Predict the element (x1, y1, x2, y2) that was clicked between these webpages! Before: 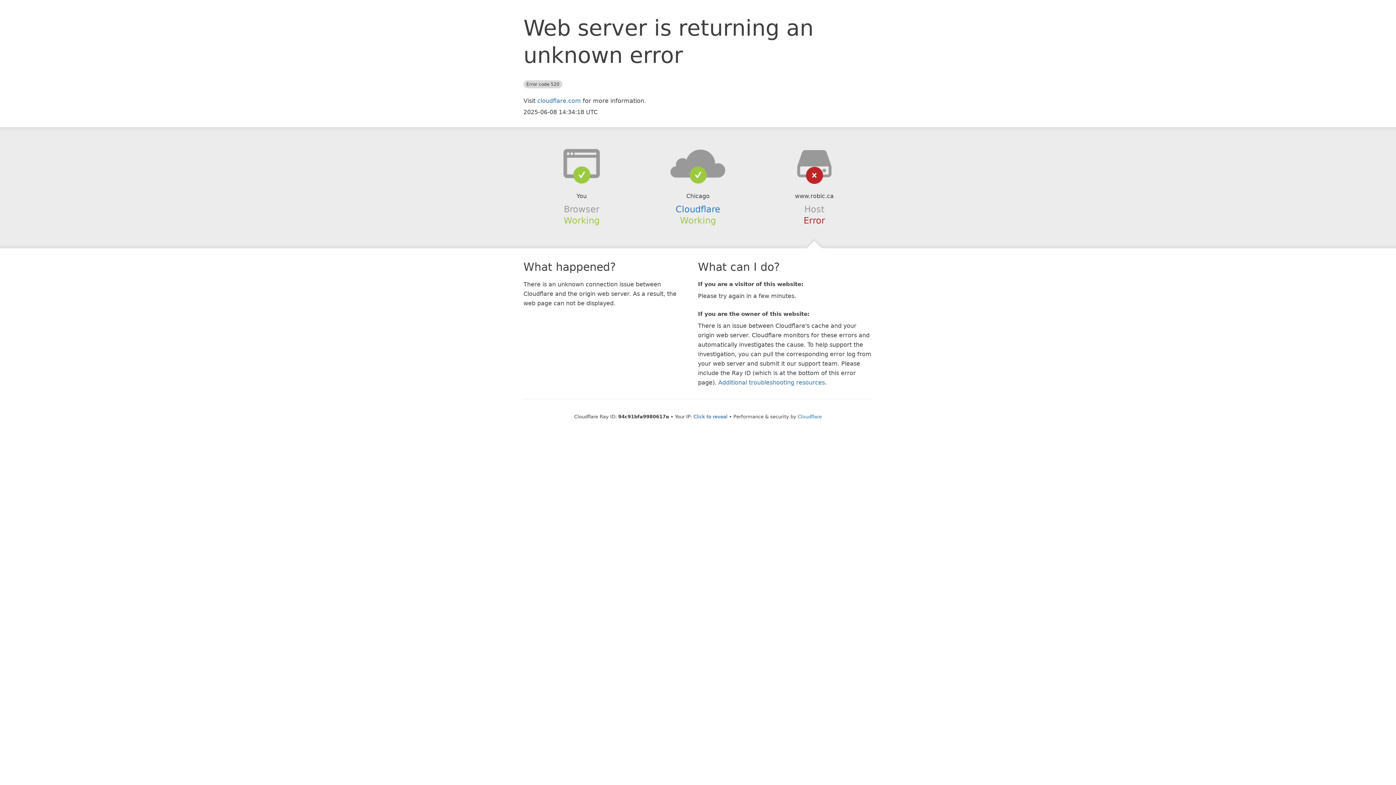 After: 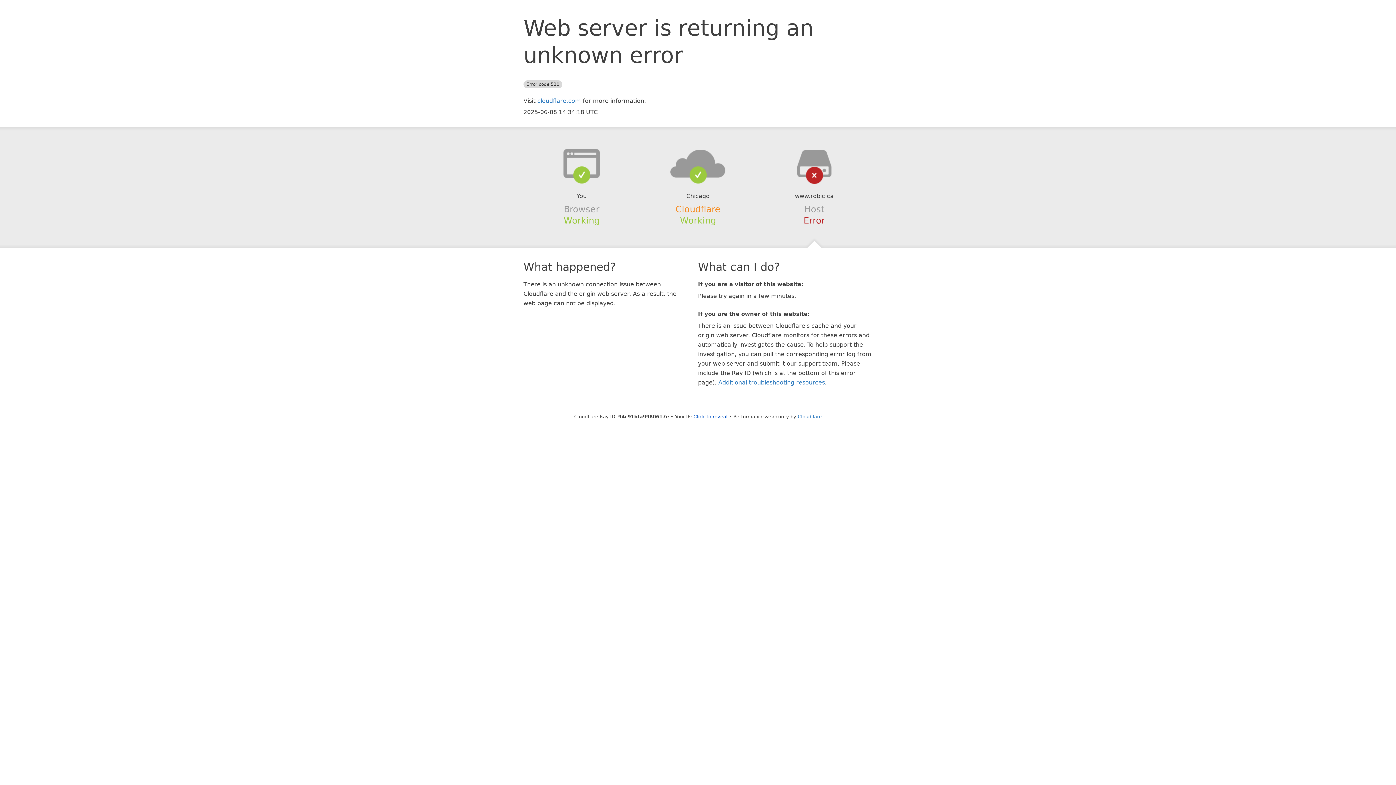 Action: label: Cloudflare bbox: (675, 204, 720, 214)